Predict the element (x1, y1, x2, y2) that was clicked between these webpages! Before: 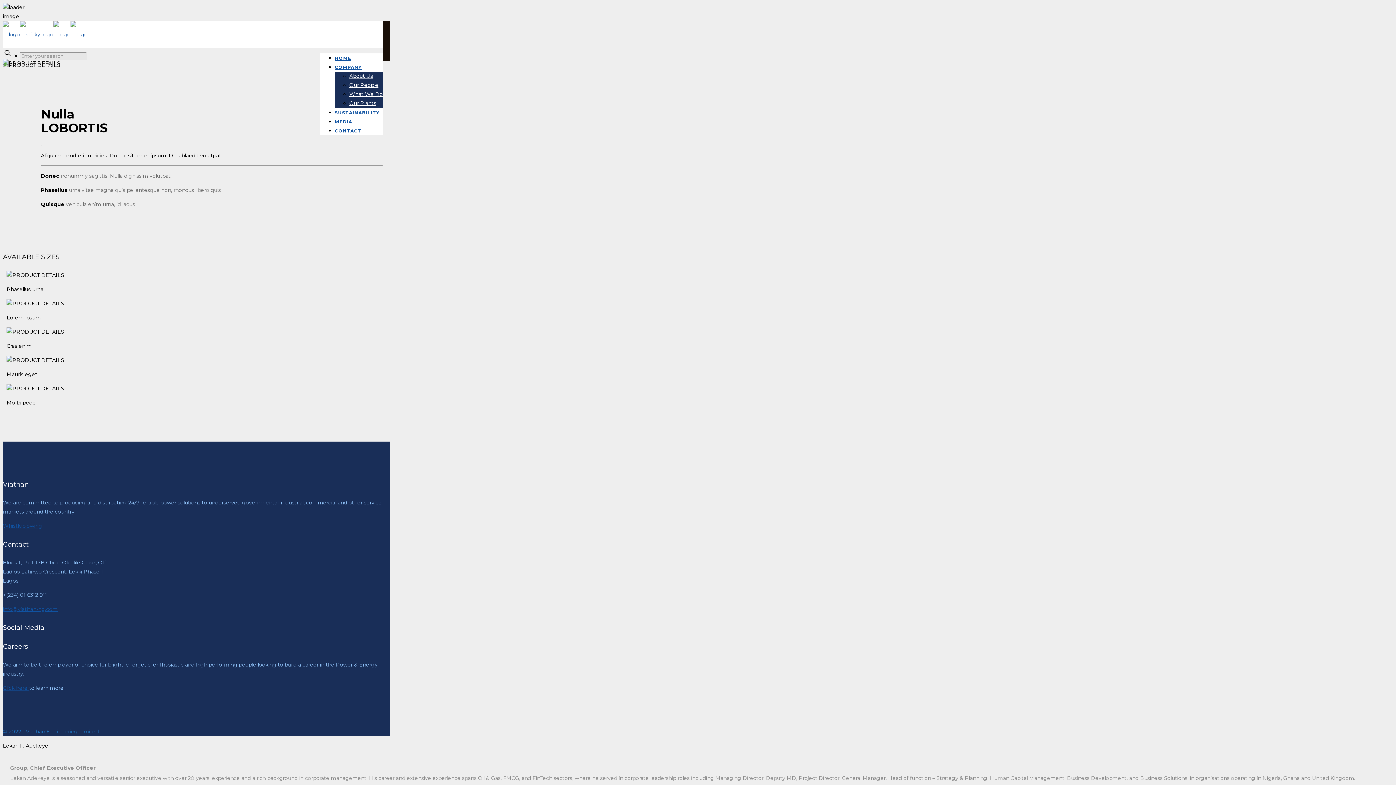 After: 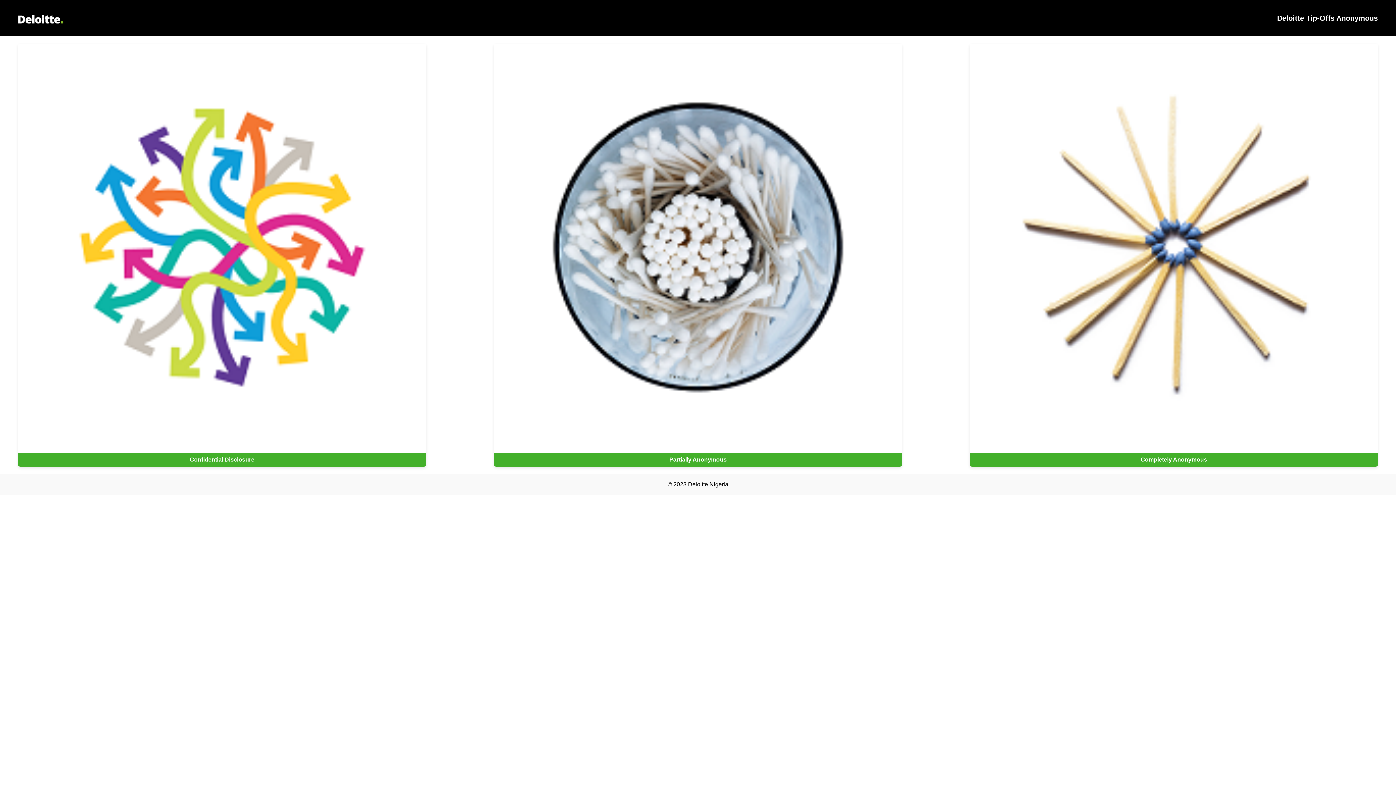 Action: bbox: (2, 522, 42, 529) label: Whistleblowing